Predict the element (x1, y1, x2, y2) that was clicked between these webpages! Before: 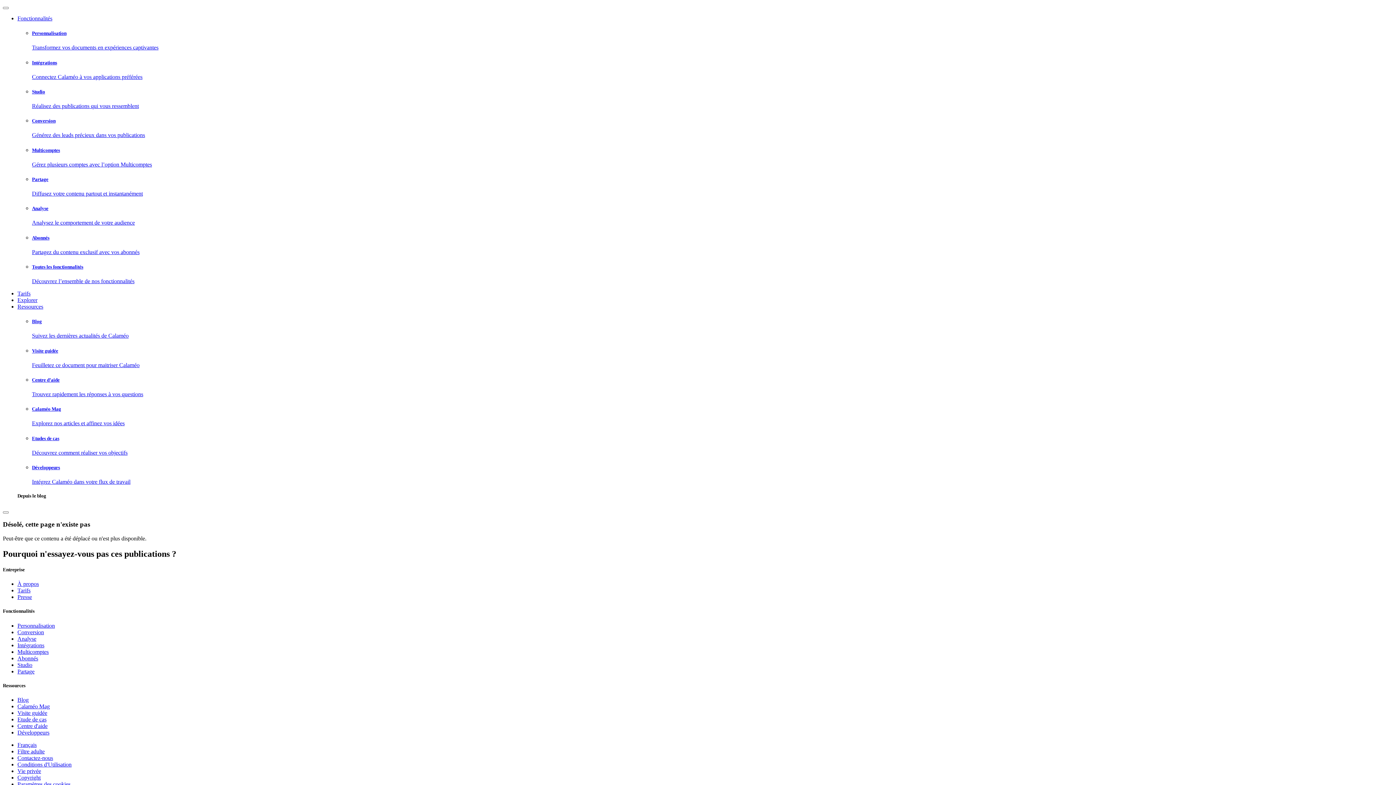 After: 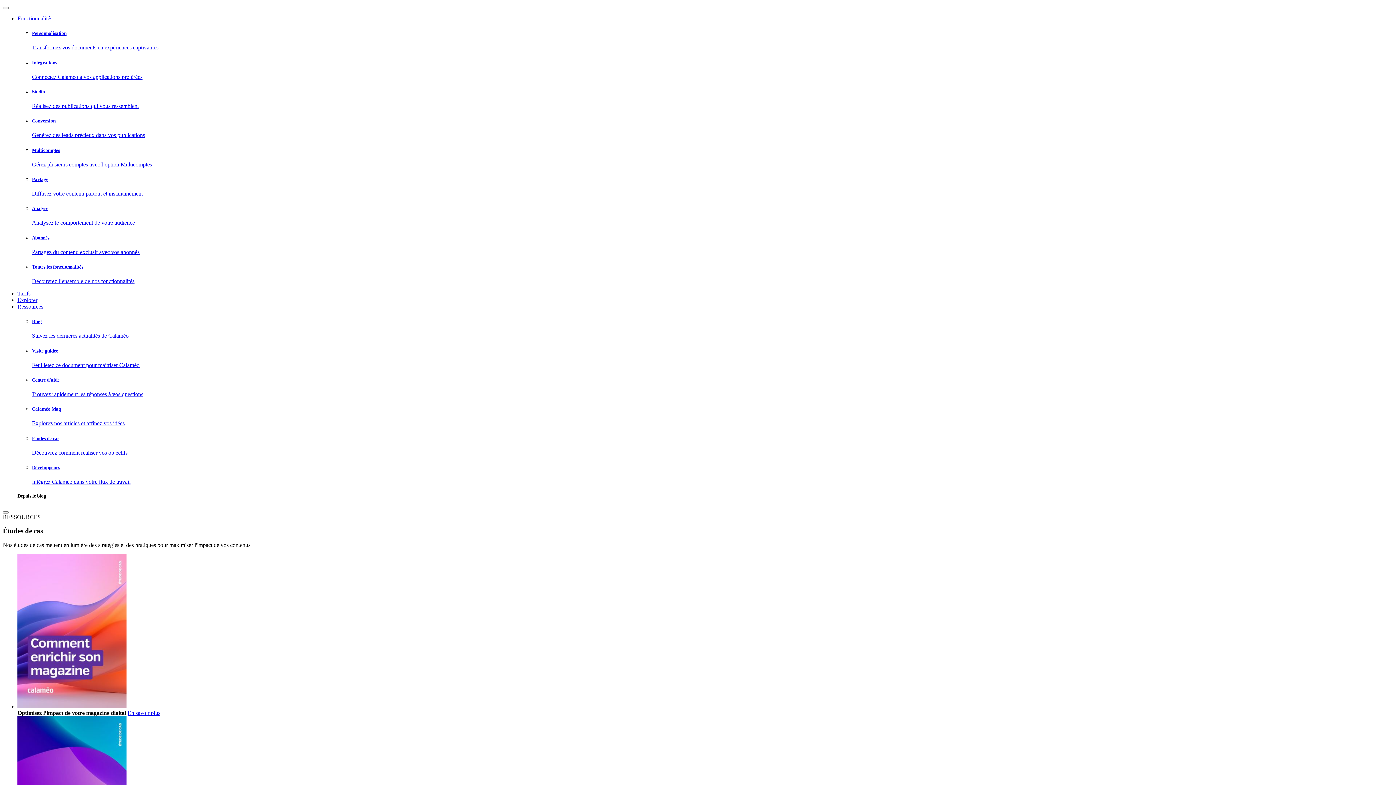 Action: bbox: (17, 716, 46, 722) label: Etude de cas